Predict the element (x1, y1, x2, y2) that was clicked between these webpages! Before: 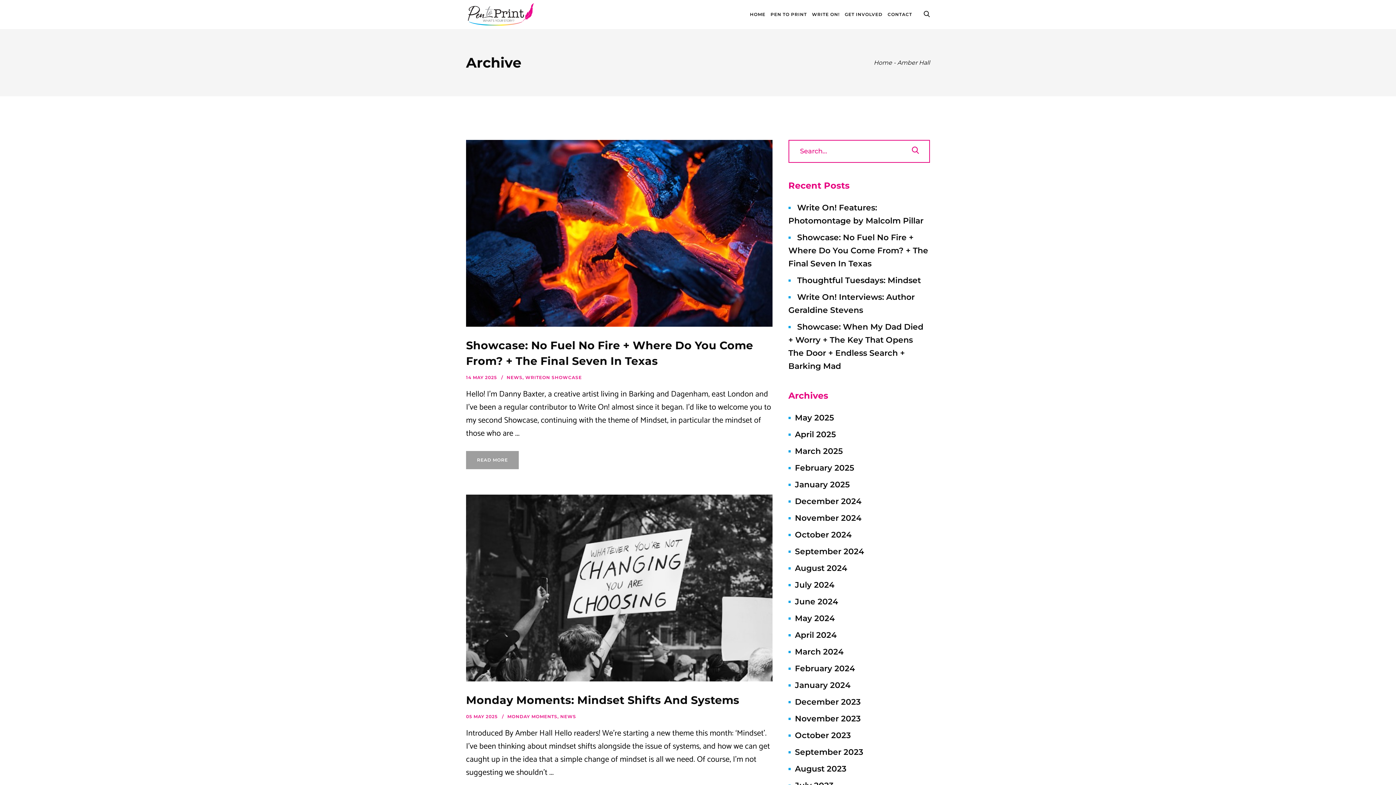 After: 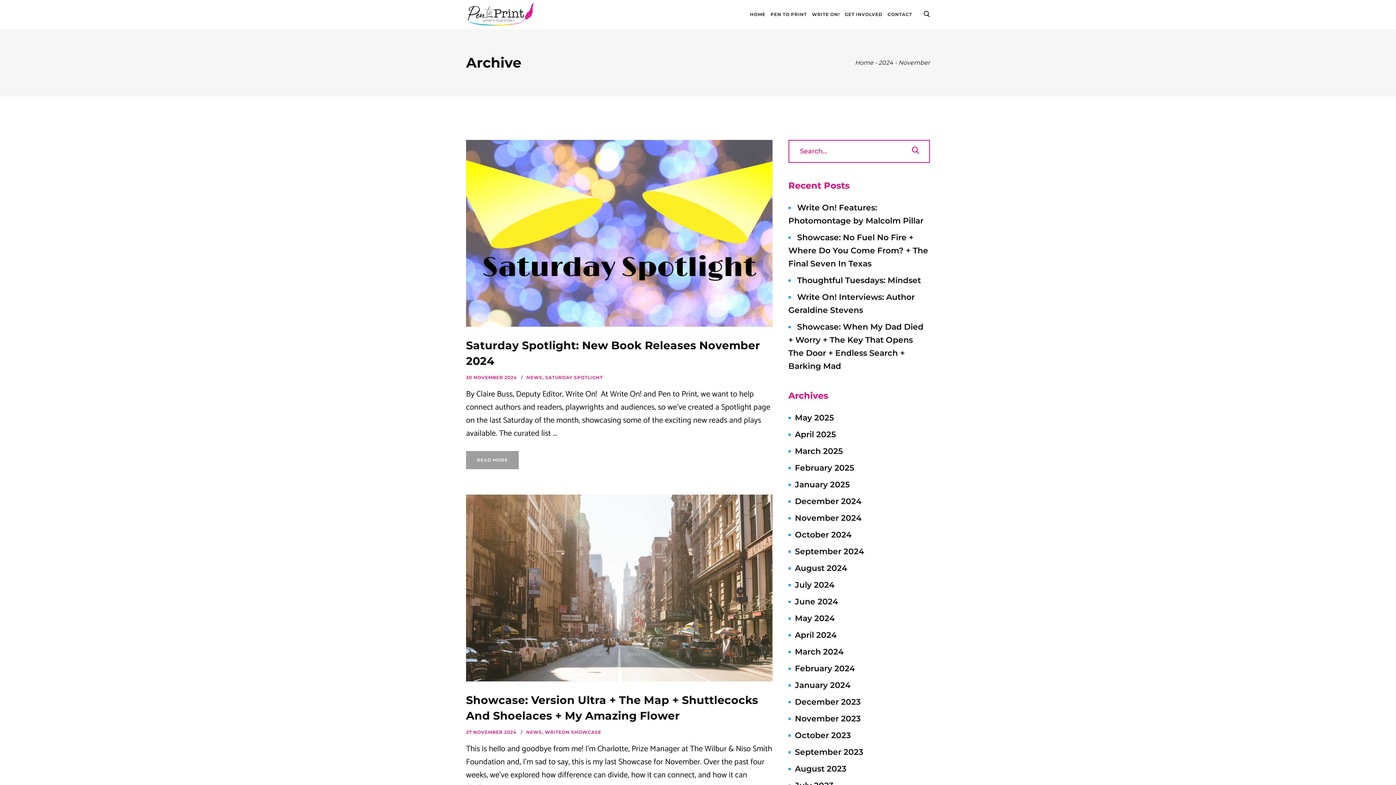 Action: label: November 2024 bbox: (795, 513, 861, 523)